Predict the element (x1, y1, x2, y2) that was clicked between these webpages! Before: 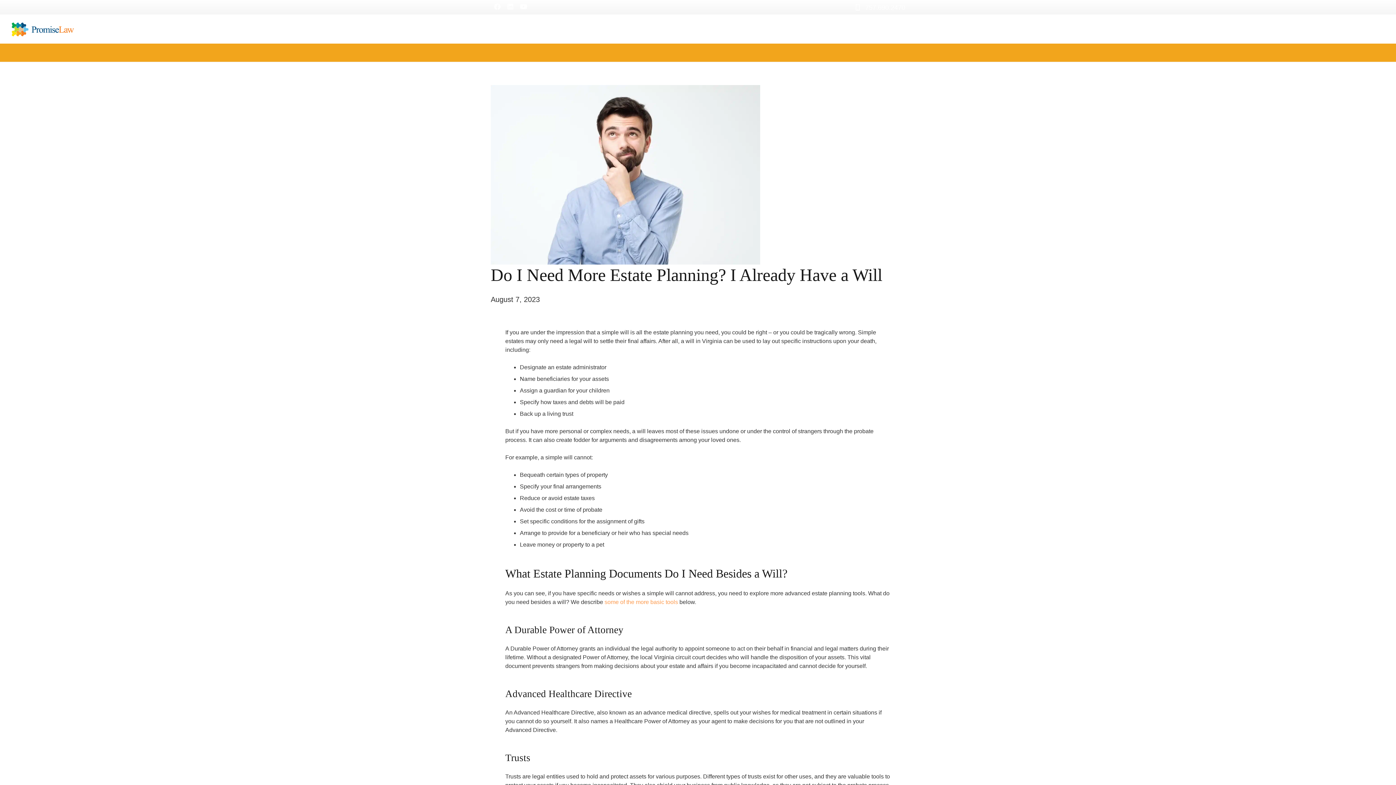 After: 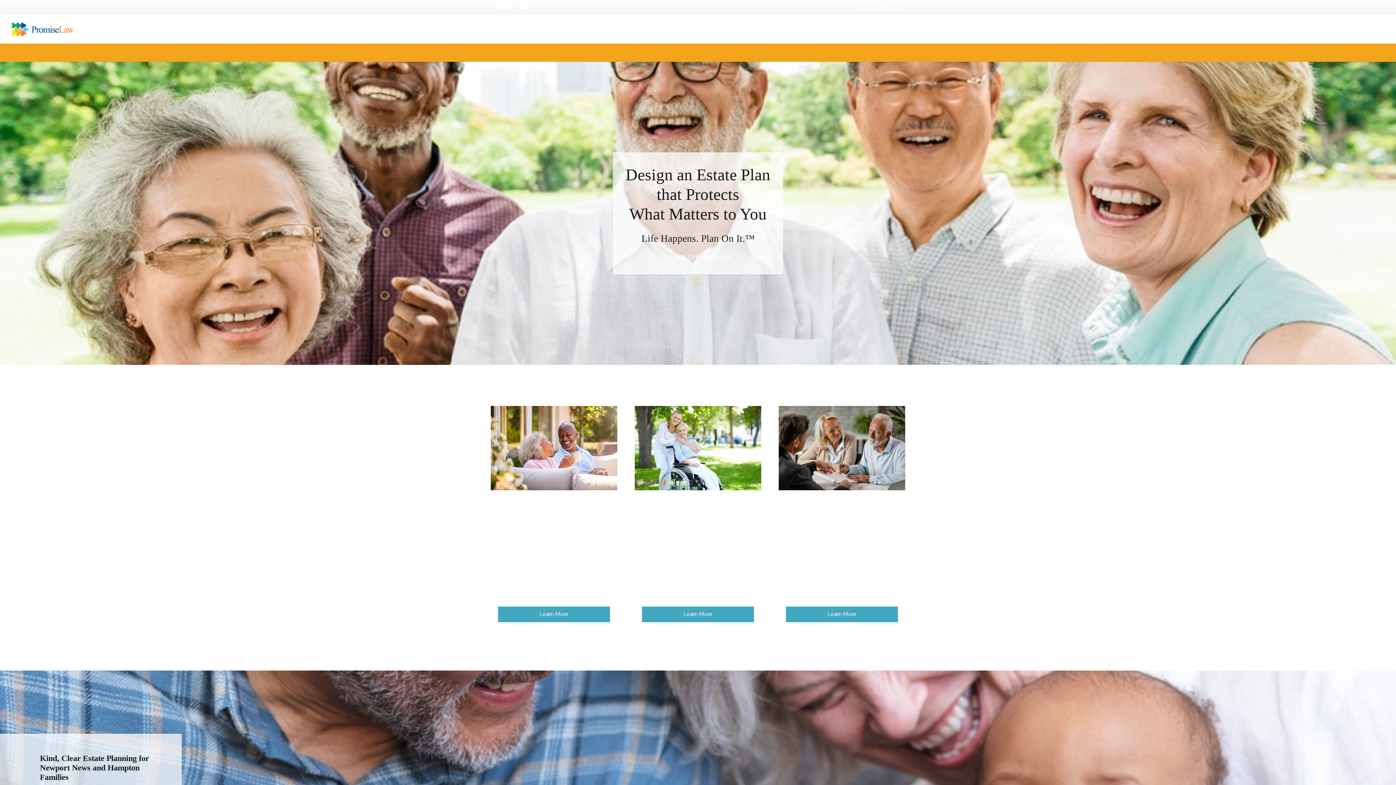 Action: label: Link bbox: (8, 20, 77, 38)